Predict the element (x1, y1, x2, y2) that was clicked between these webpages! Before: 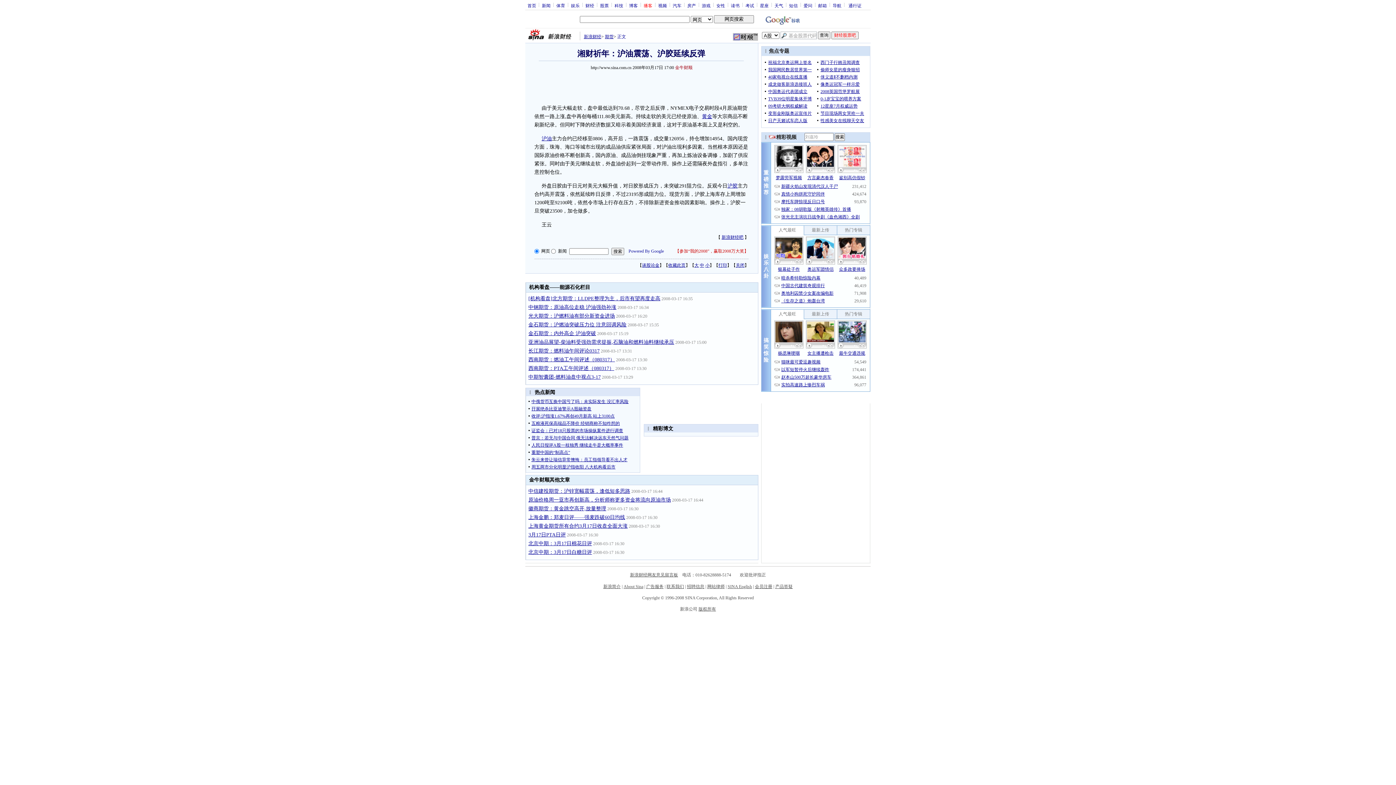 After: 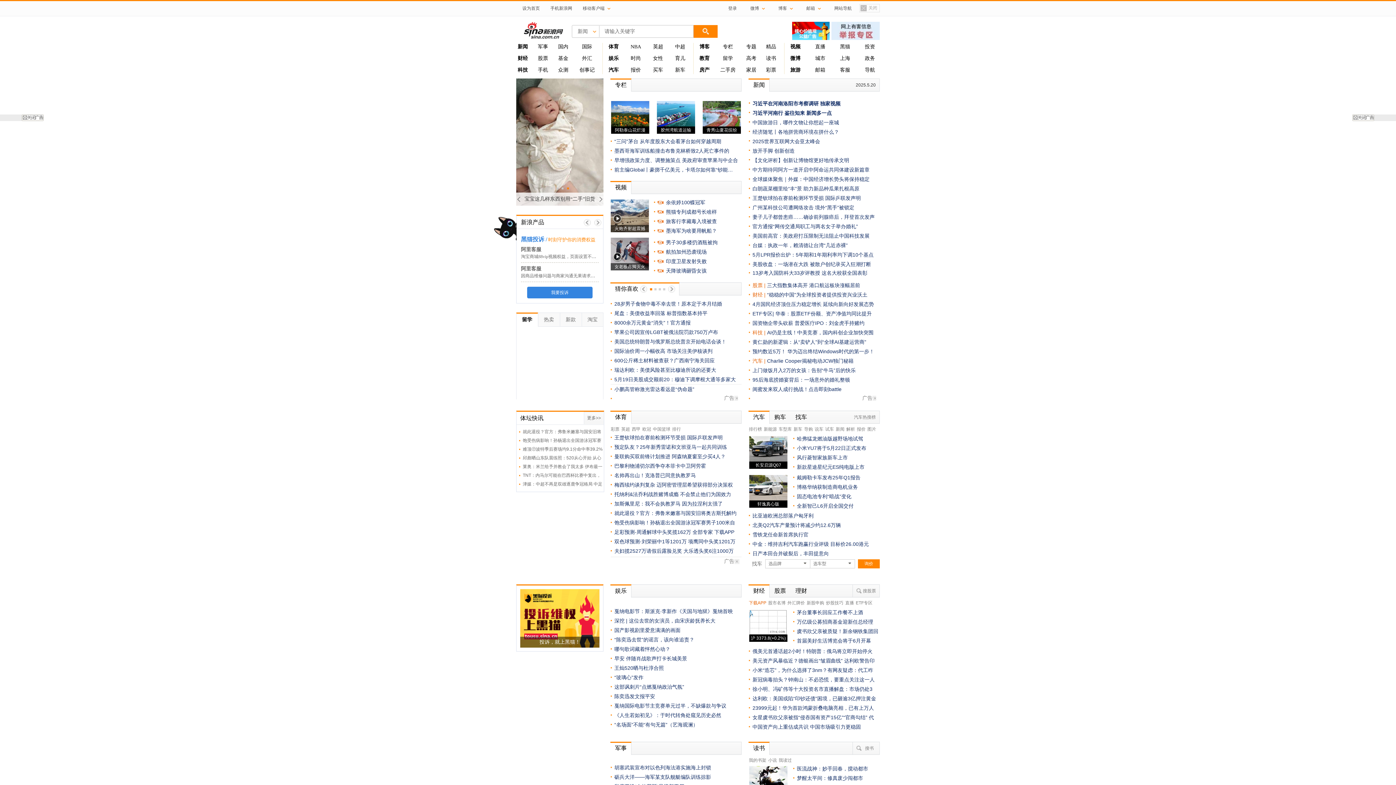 Action: bbox: (525, 2, 538, 7) label: 首页